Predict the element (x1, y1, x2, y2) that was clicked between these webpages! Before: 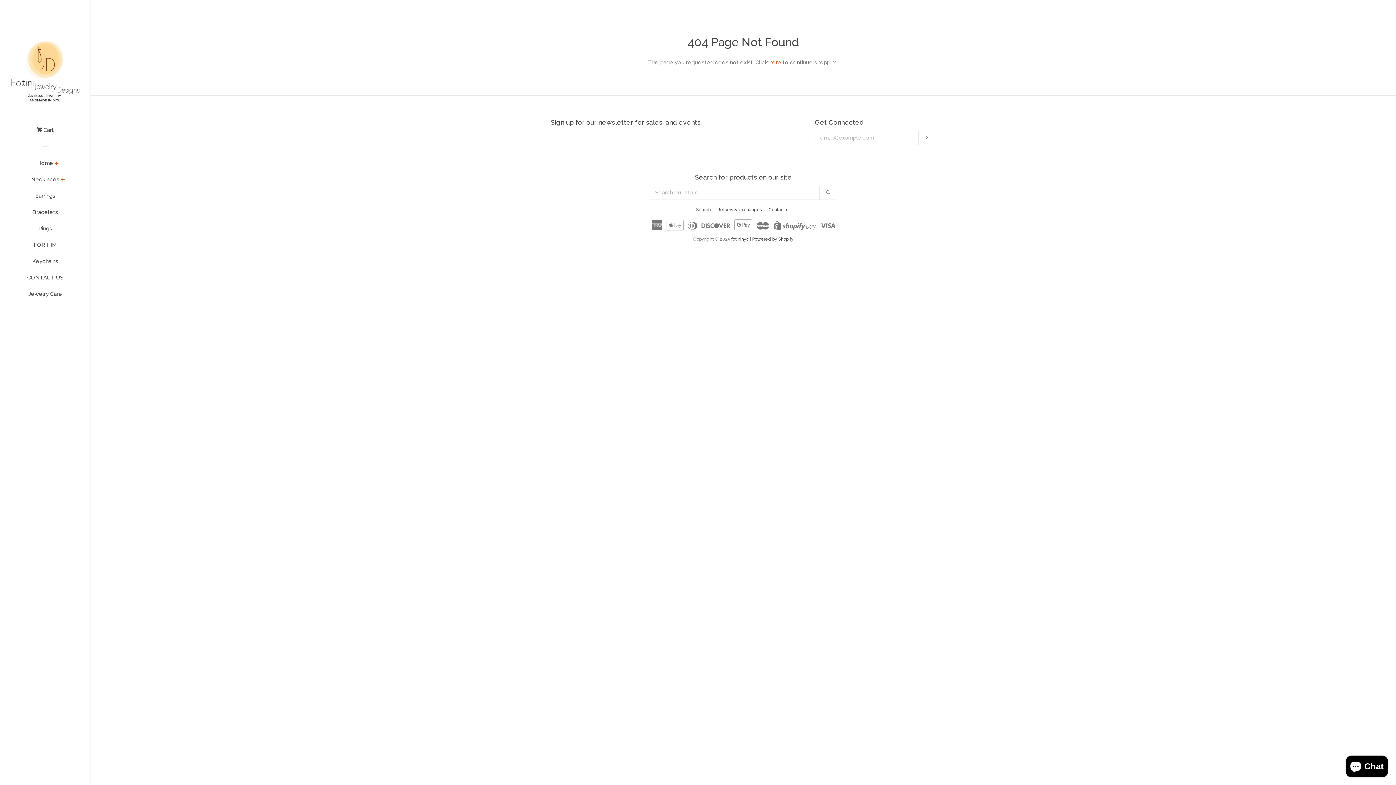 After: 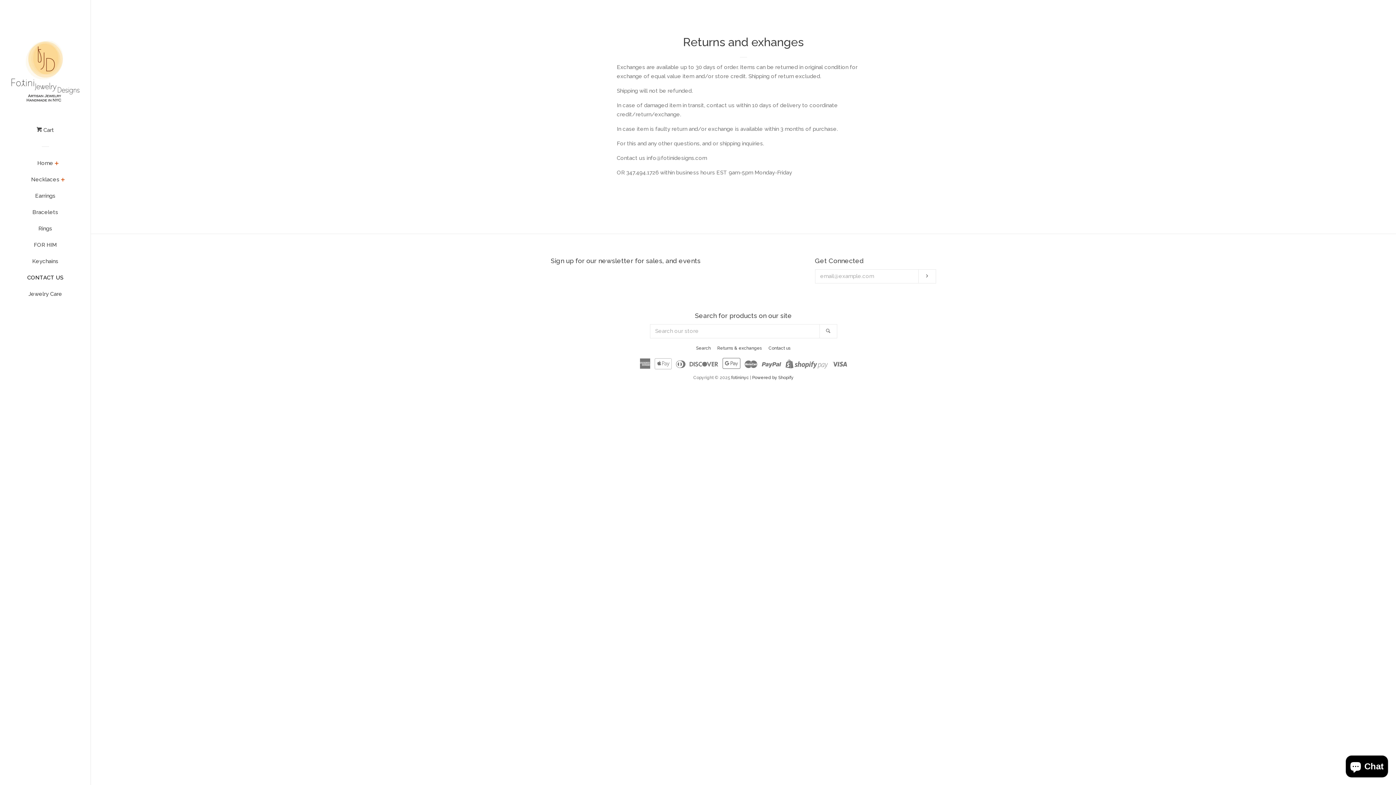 Action: label: Returns & exchanges bbox: (717, 207, 762, 212)